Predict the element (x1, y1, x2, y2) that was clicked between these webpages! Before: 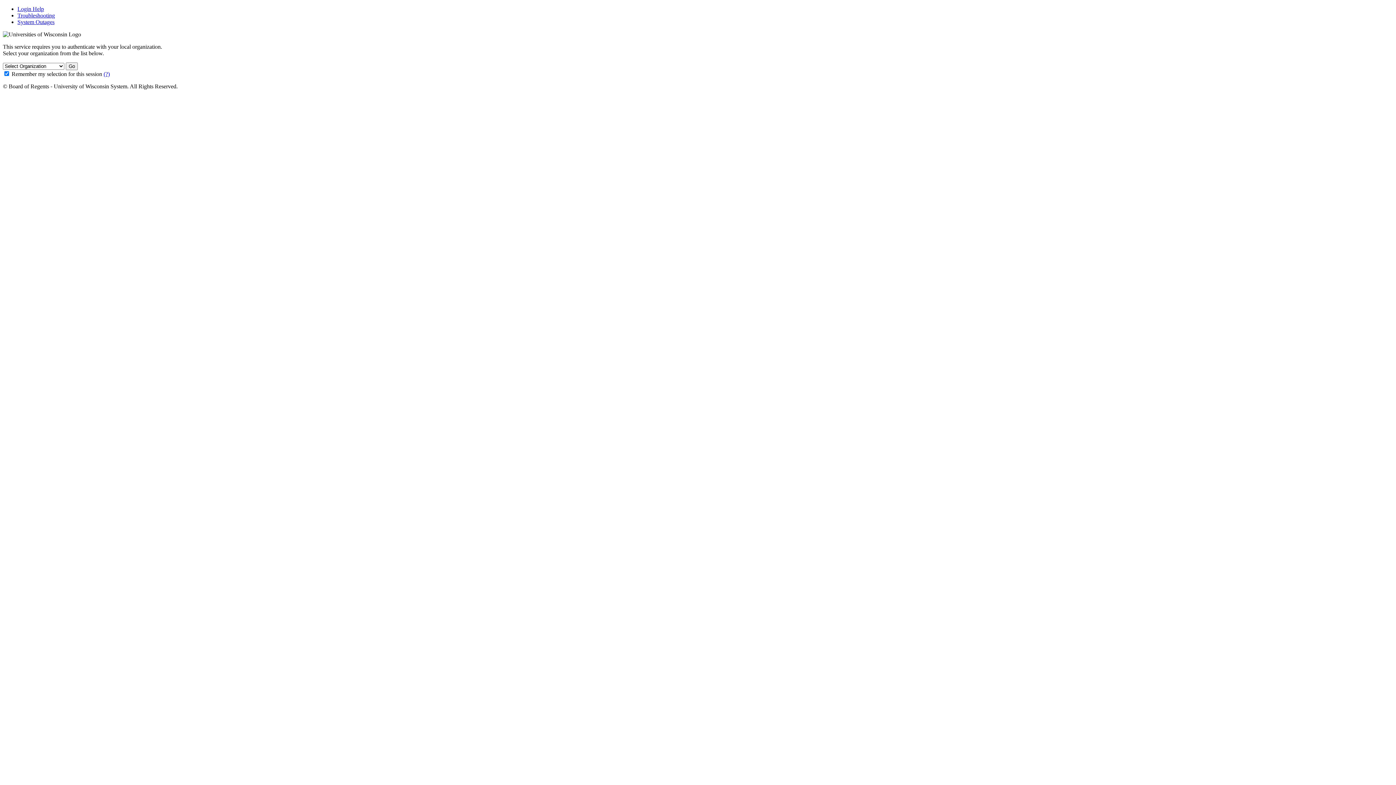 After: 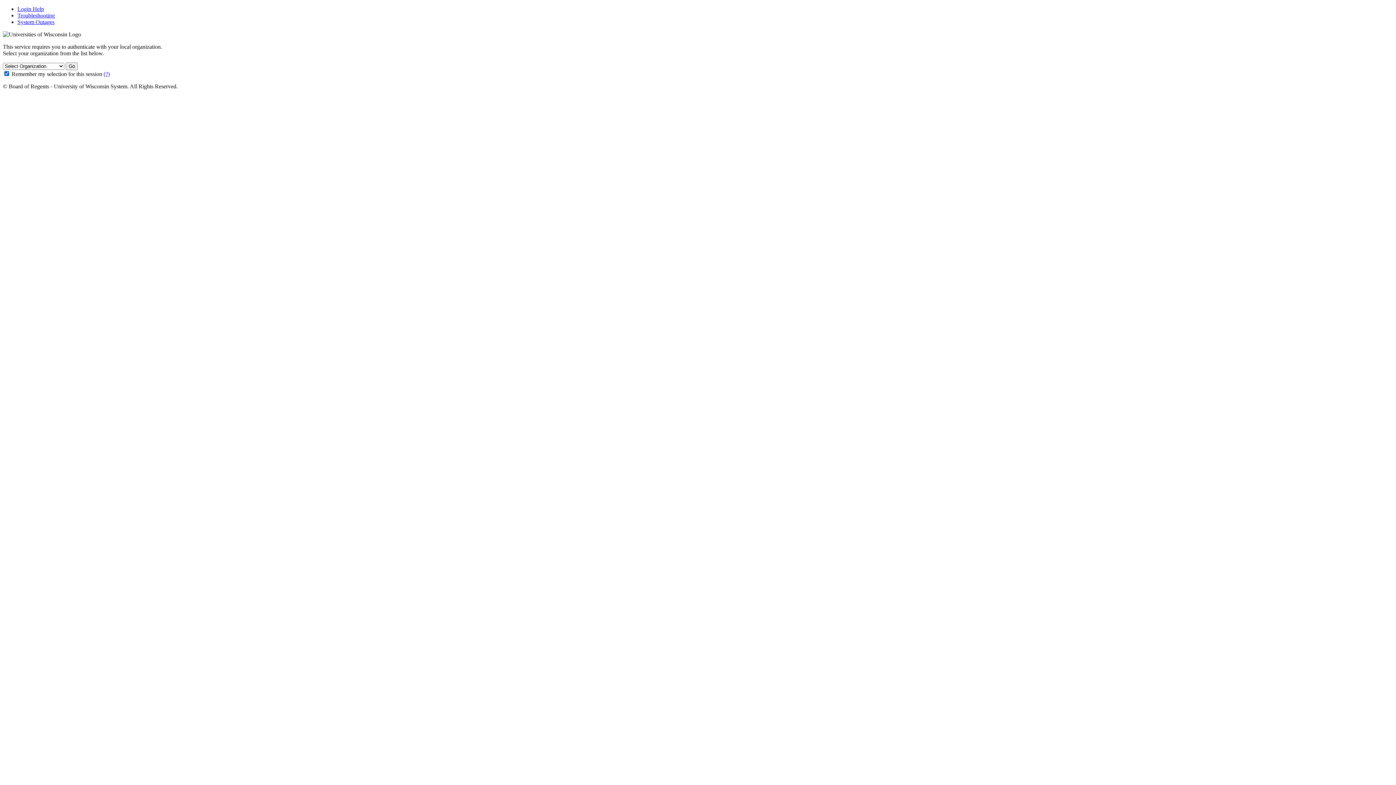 Action: bbox: (103, 70, 109, 77) label: (?)